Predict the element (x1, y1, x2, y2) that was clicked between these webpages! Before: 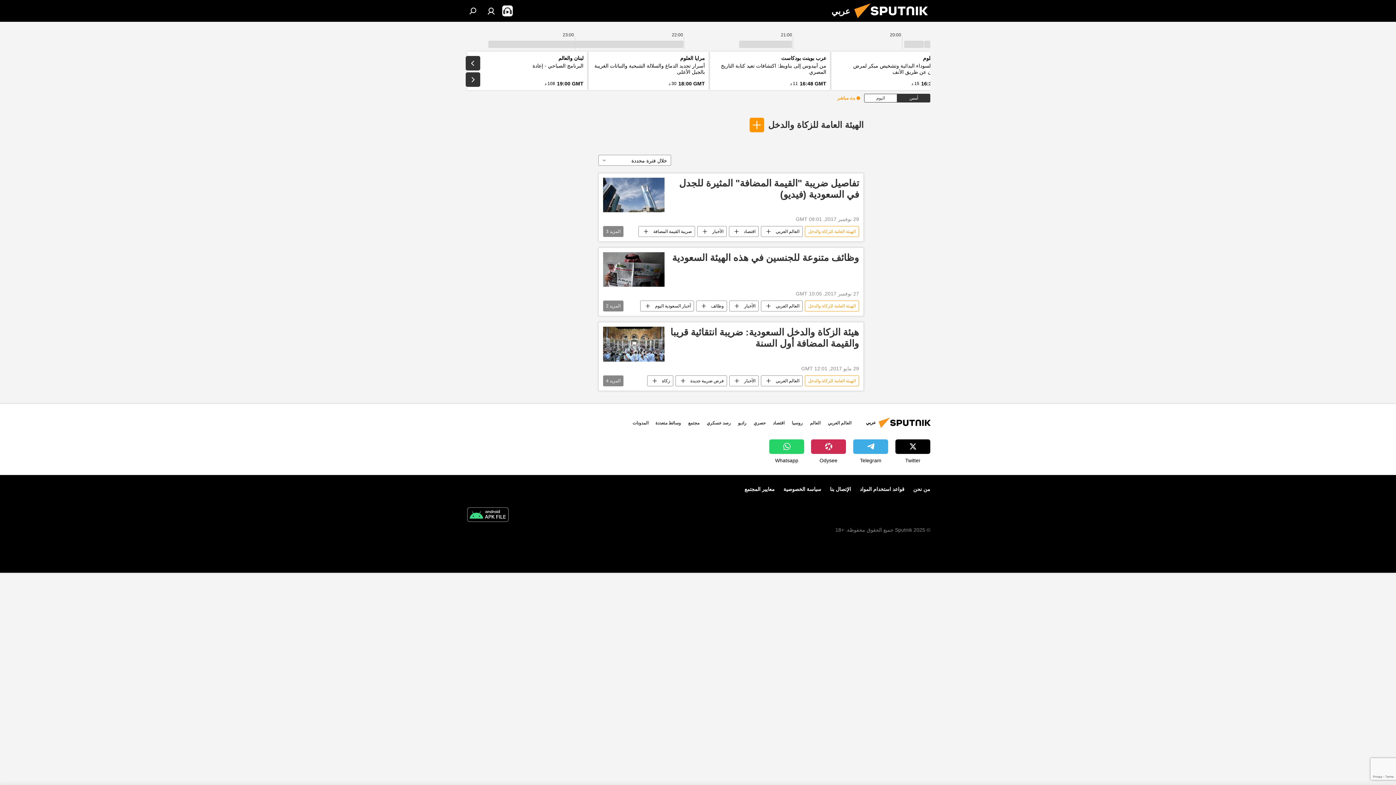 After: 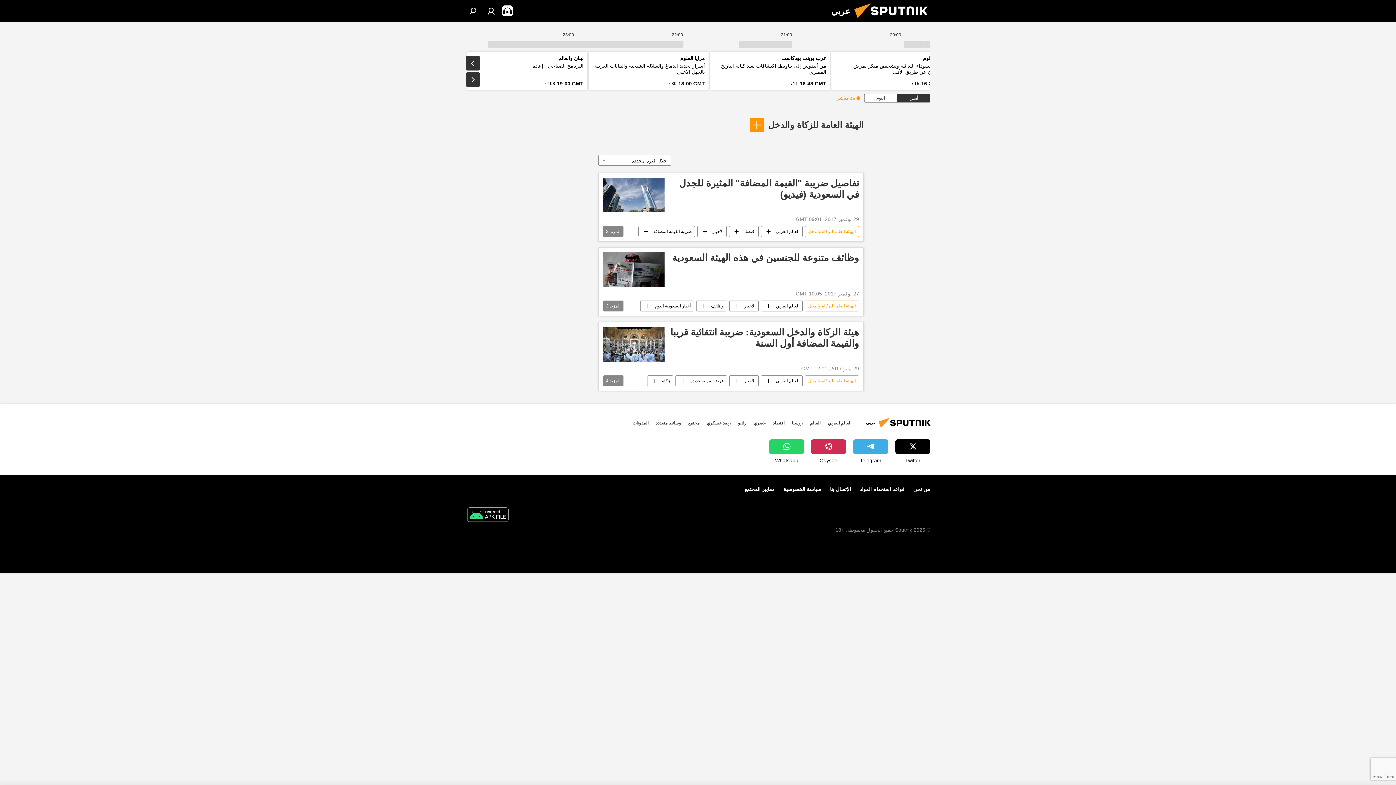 Action: bbox: (805, 375, 858, 386) label: الهيئة العامة للزكاة والدخل